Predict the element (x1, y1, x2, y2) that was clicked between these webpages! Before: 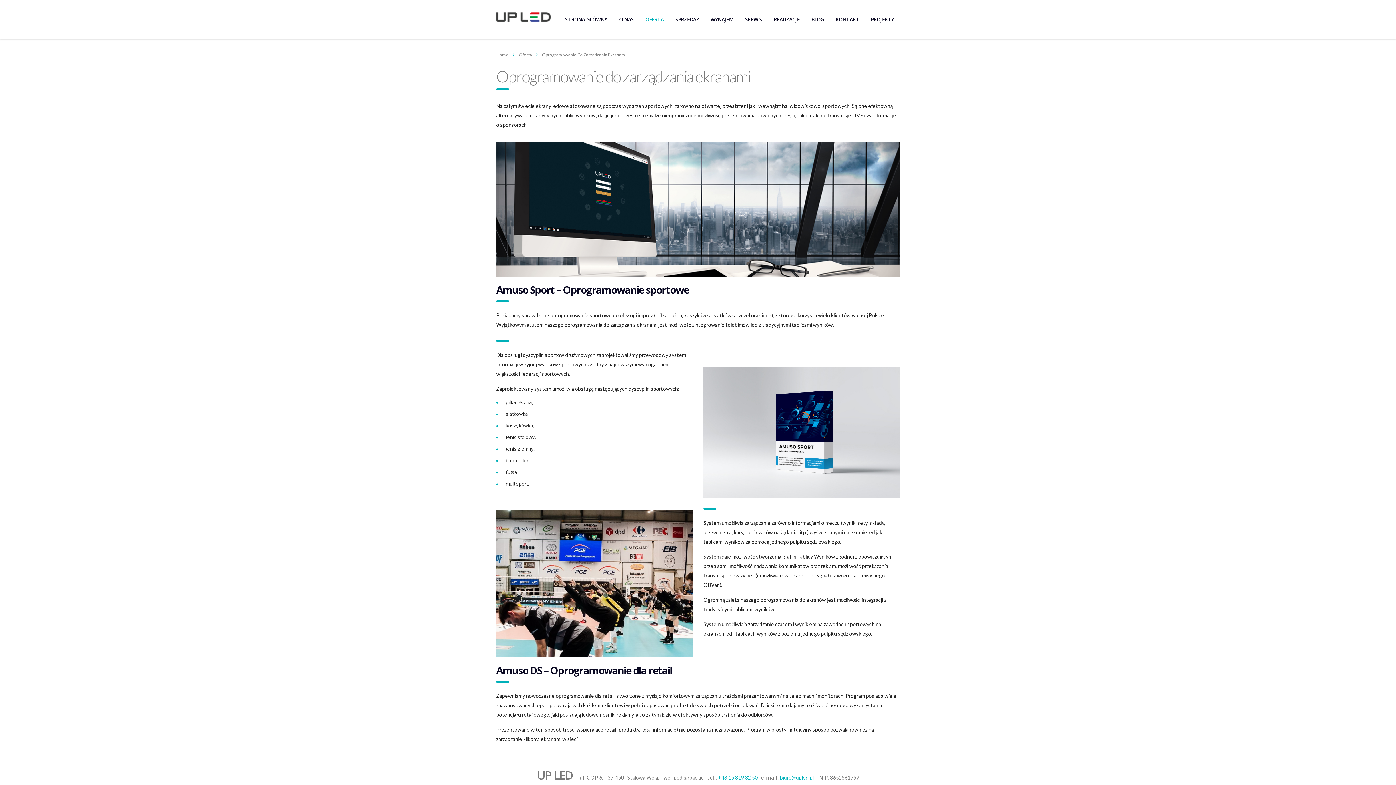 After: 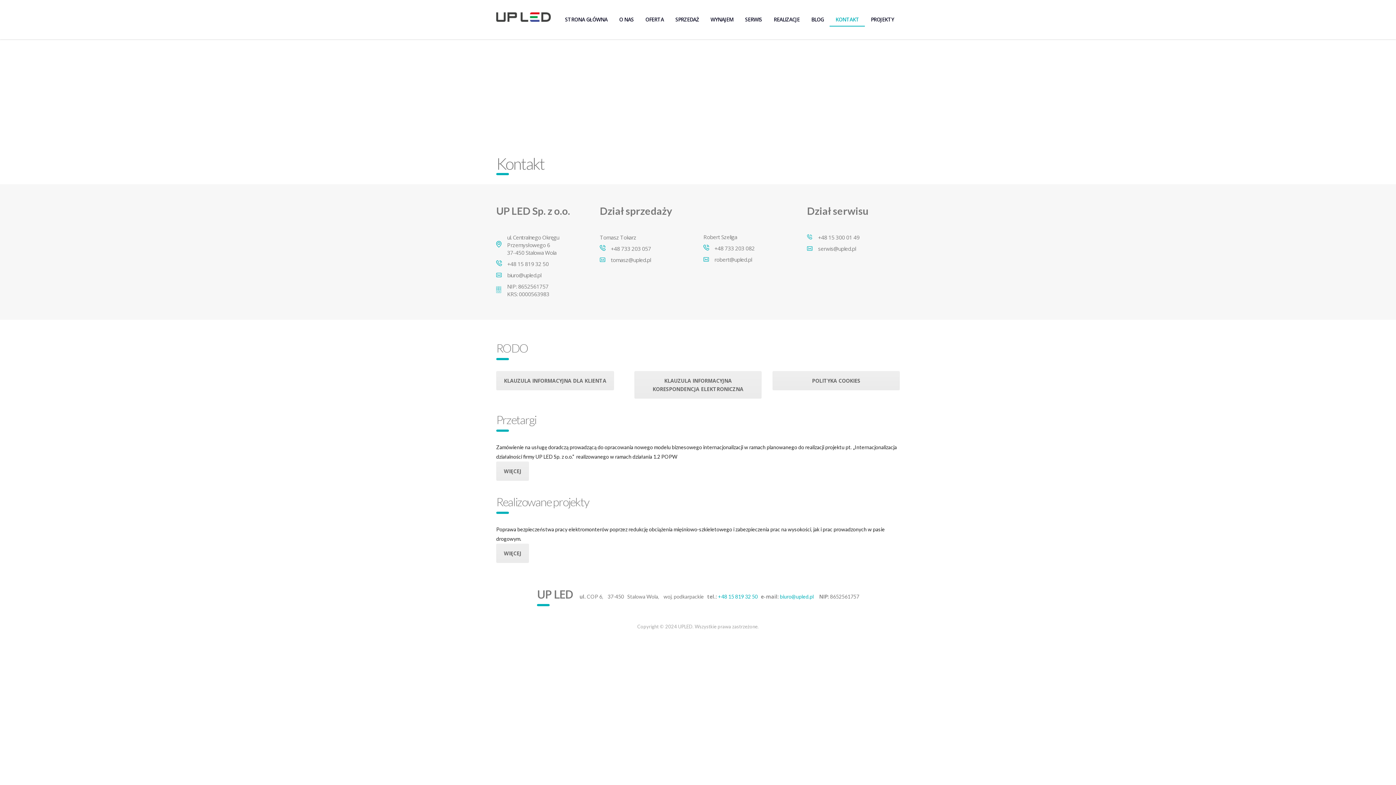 Action: label: KONTAKT bbox: (829, 12, 865, 27)